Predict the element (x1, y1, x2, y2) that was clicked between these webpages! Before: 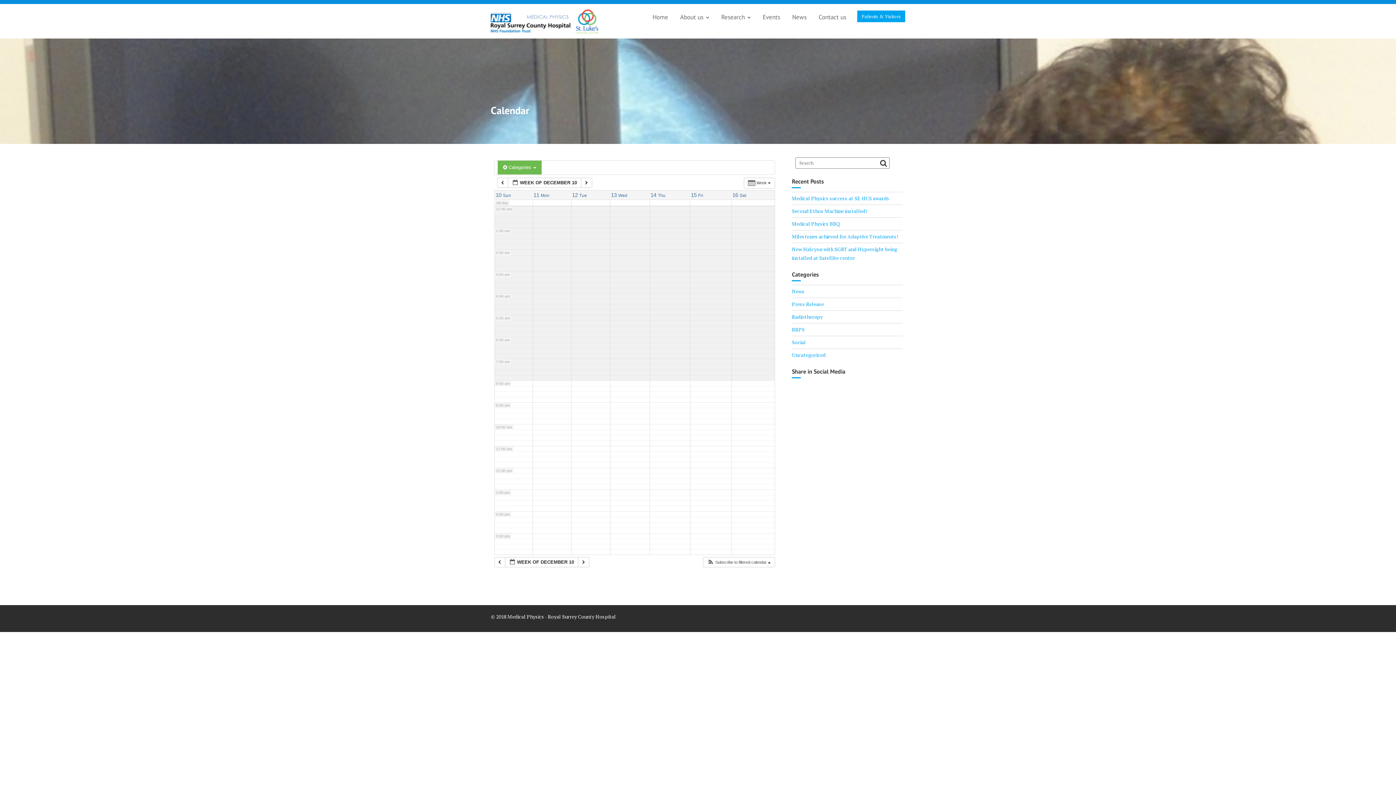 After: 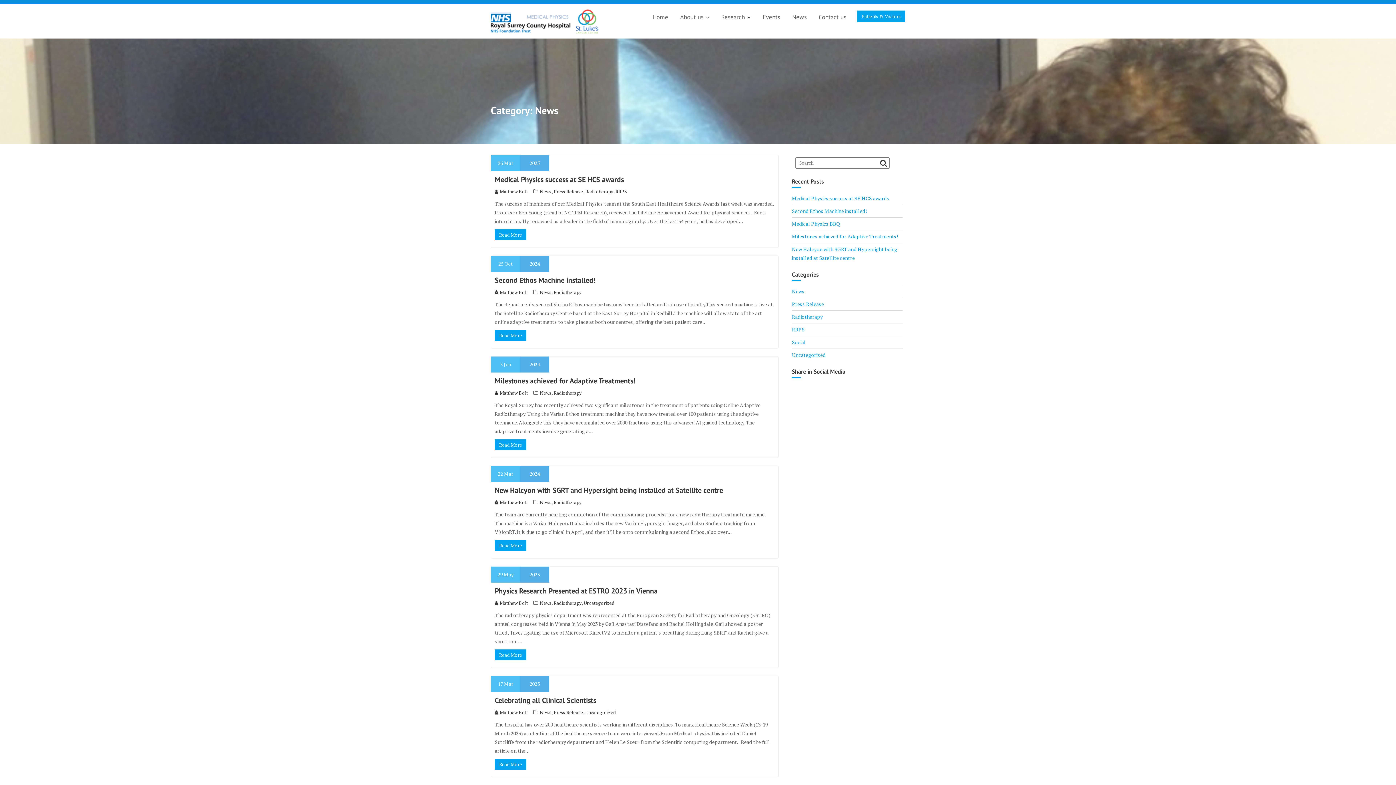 Action: label: News bbox: (792, 288, 804, 294)